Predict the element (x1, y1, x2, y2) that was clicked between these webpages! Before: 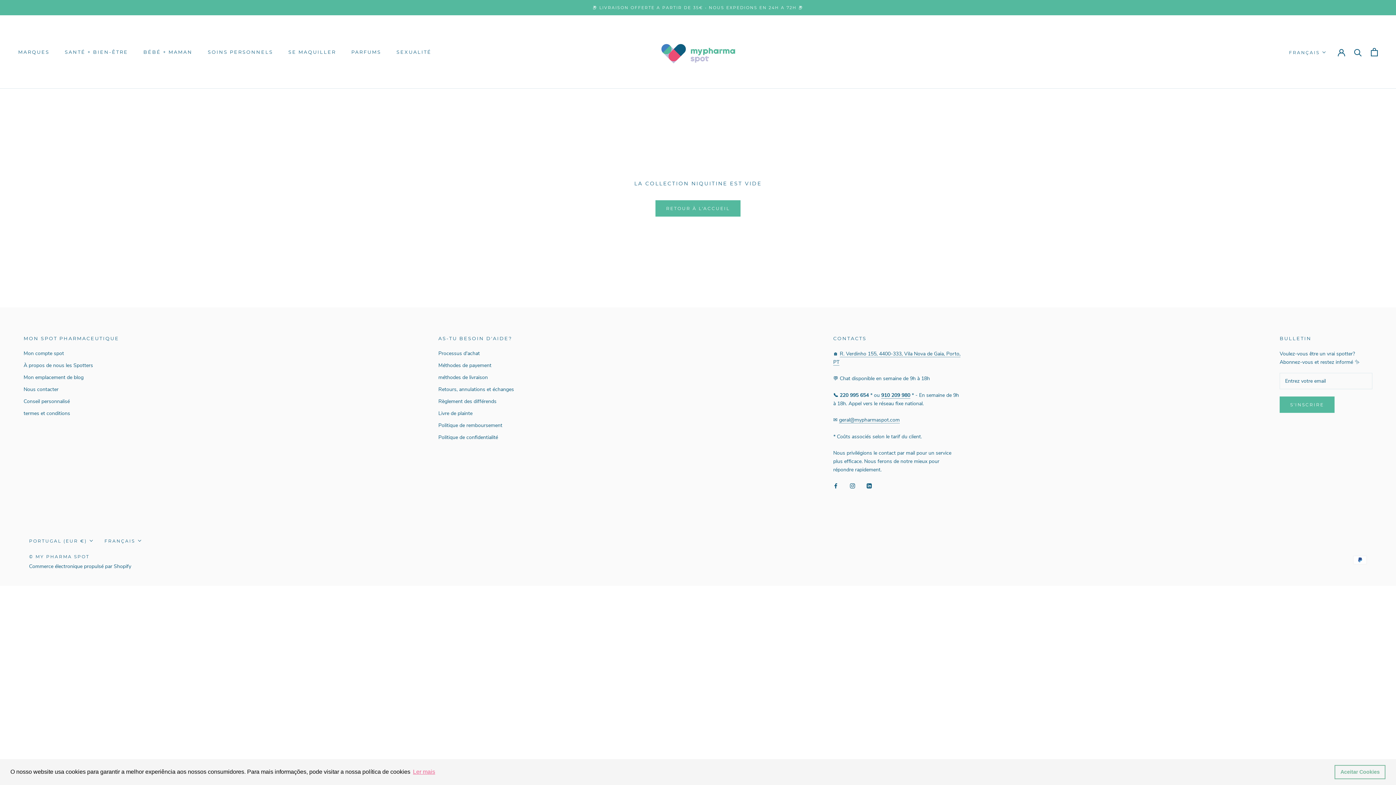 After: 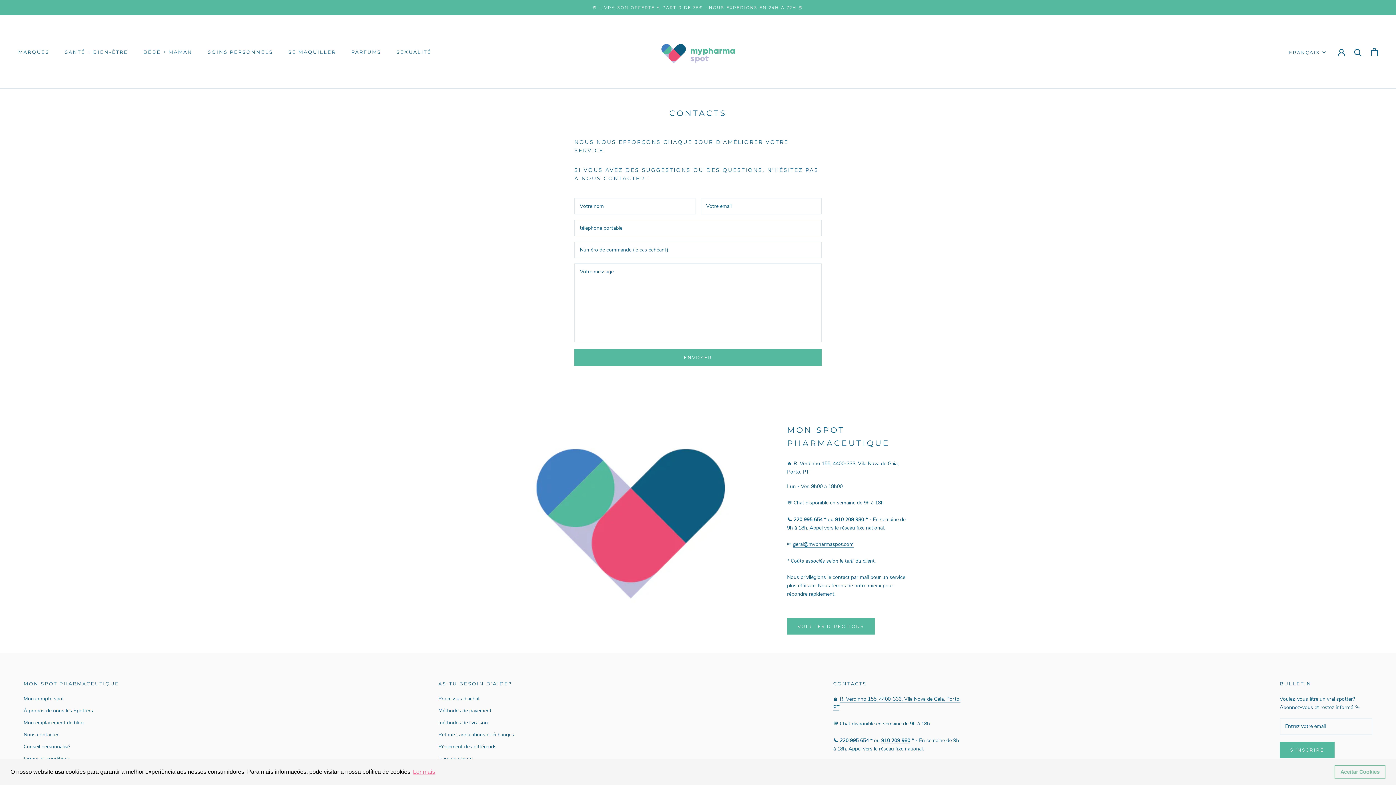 Action: label: Nous contacter bbox: (23, 385, 119, 393)